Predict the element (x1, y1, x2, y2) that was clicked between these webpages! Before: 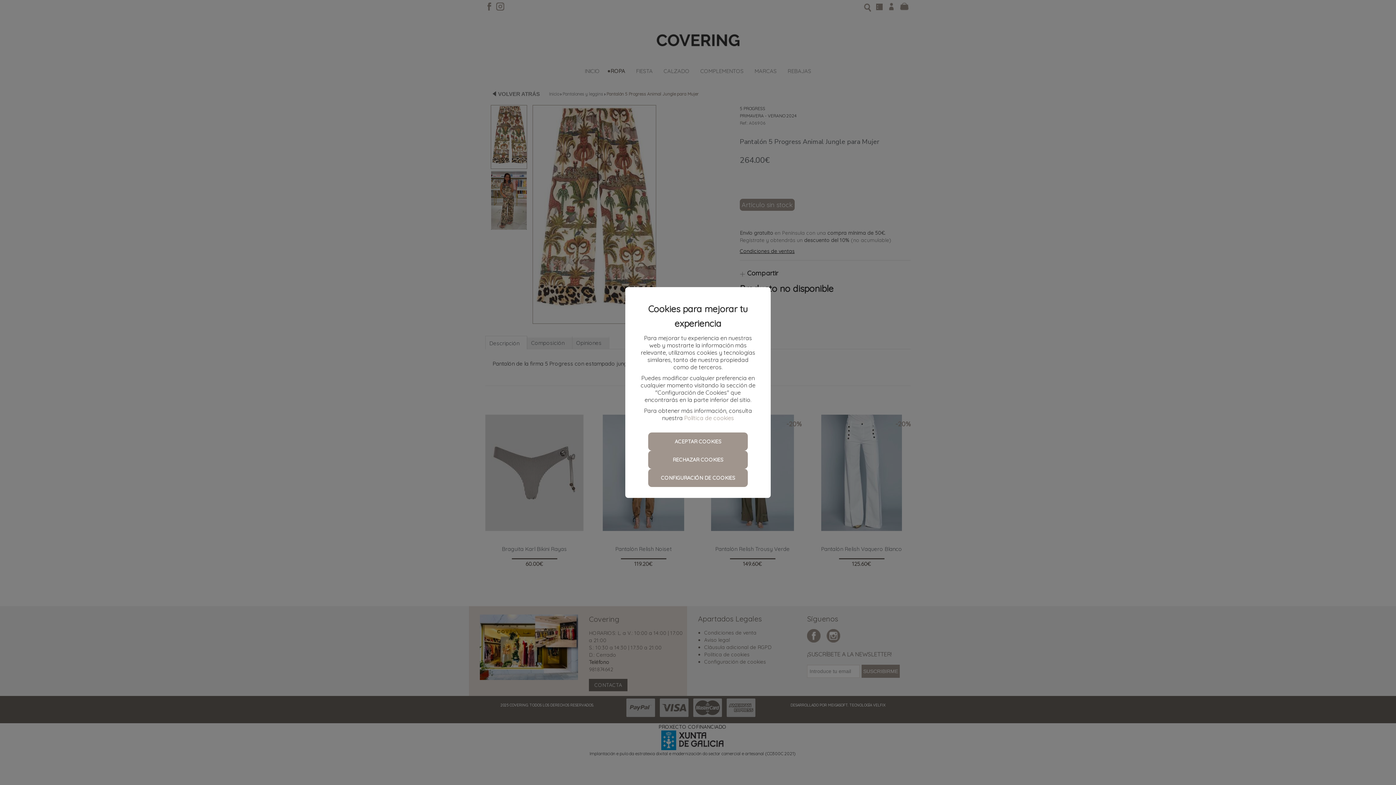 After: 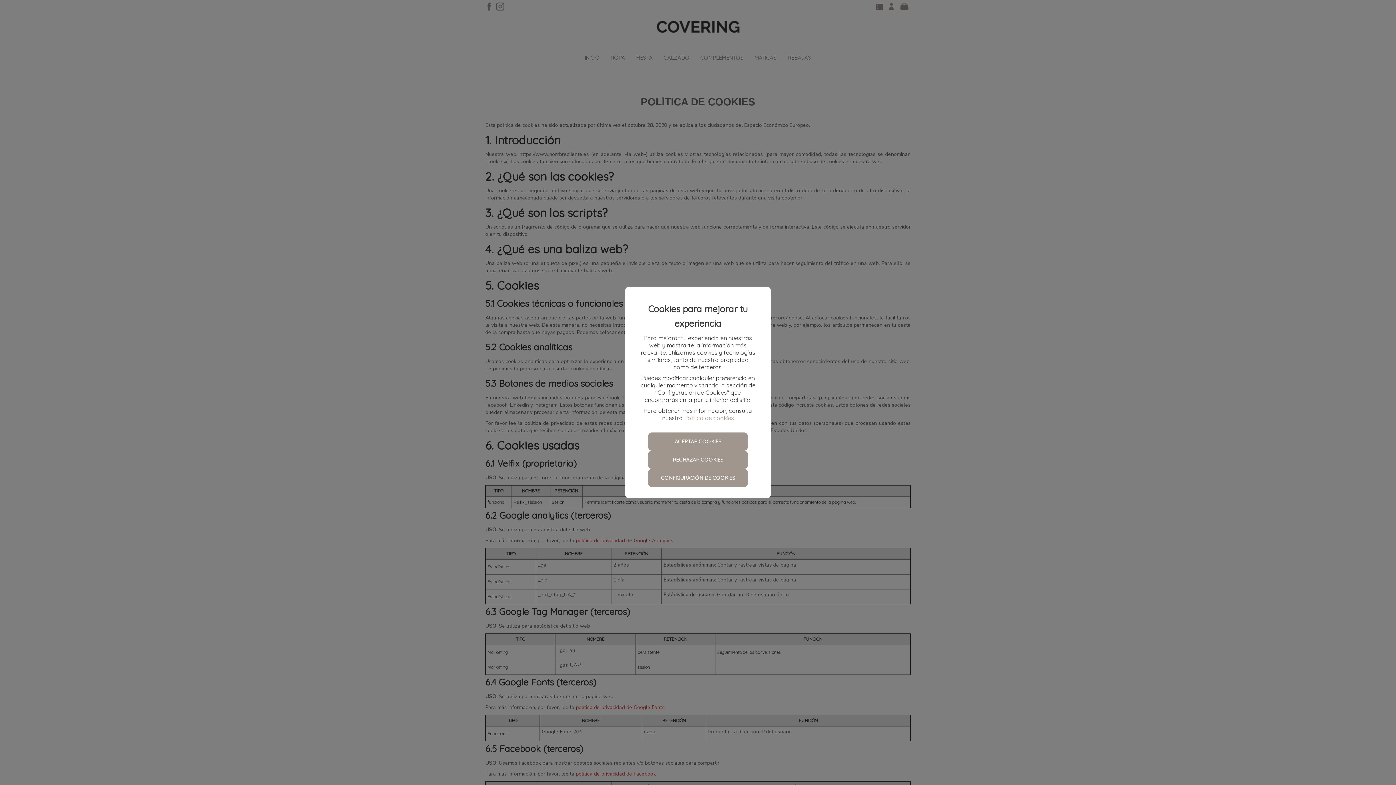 Action: bbox: (684, 414, 734, 421) label: Política de cookies